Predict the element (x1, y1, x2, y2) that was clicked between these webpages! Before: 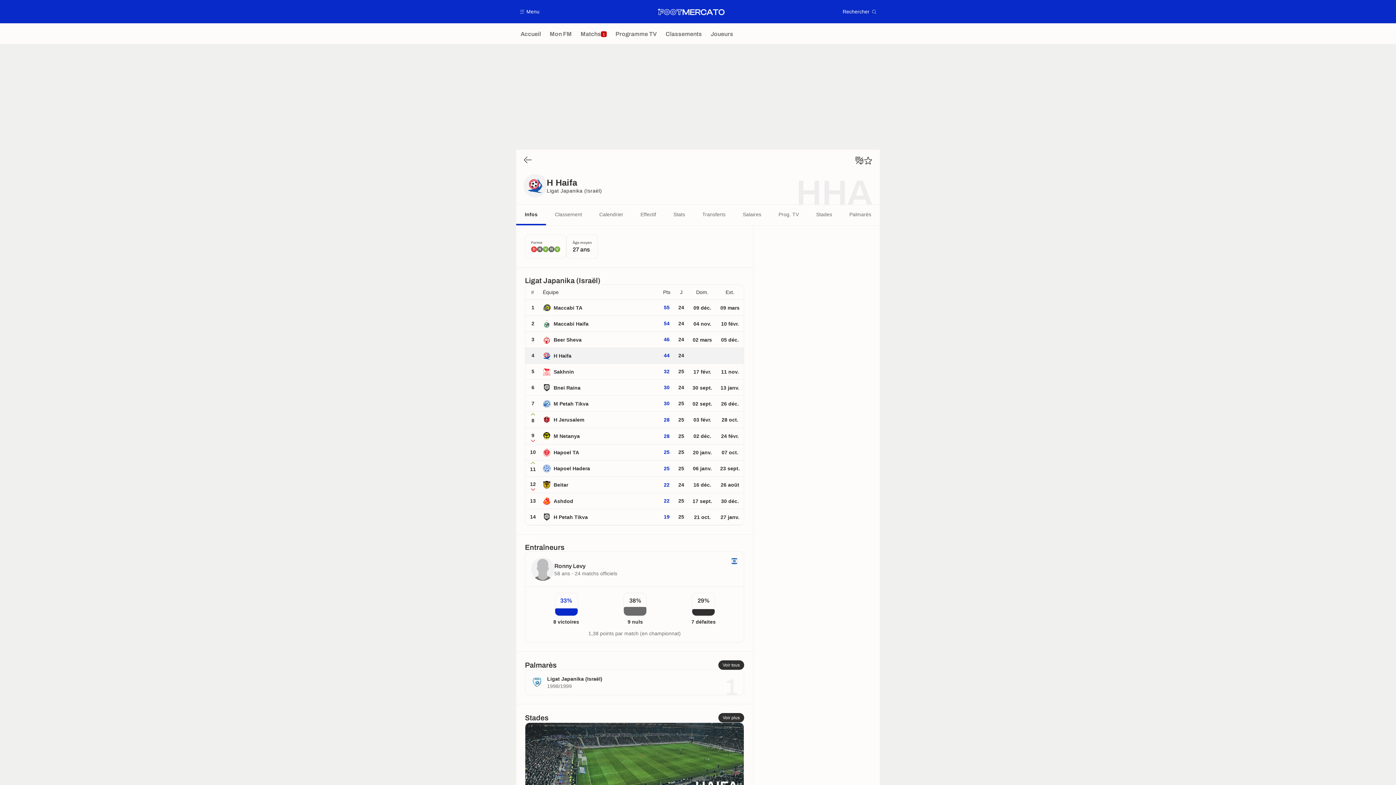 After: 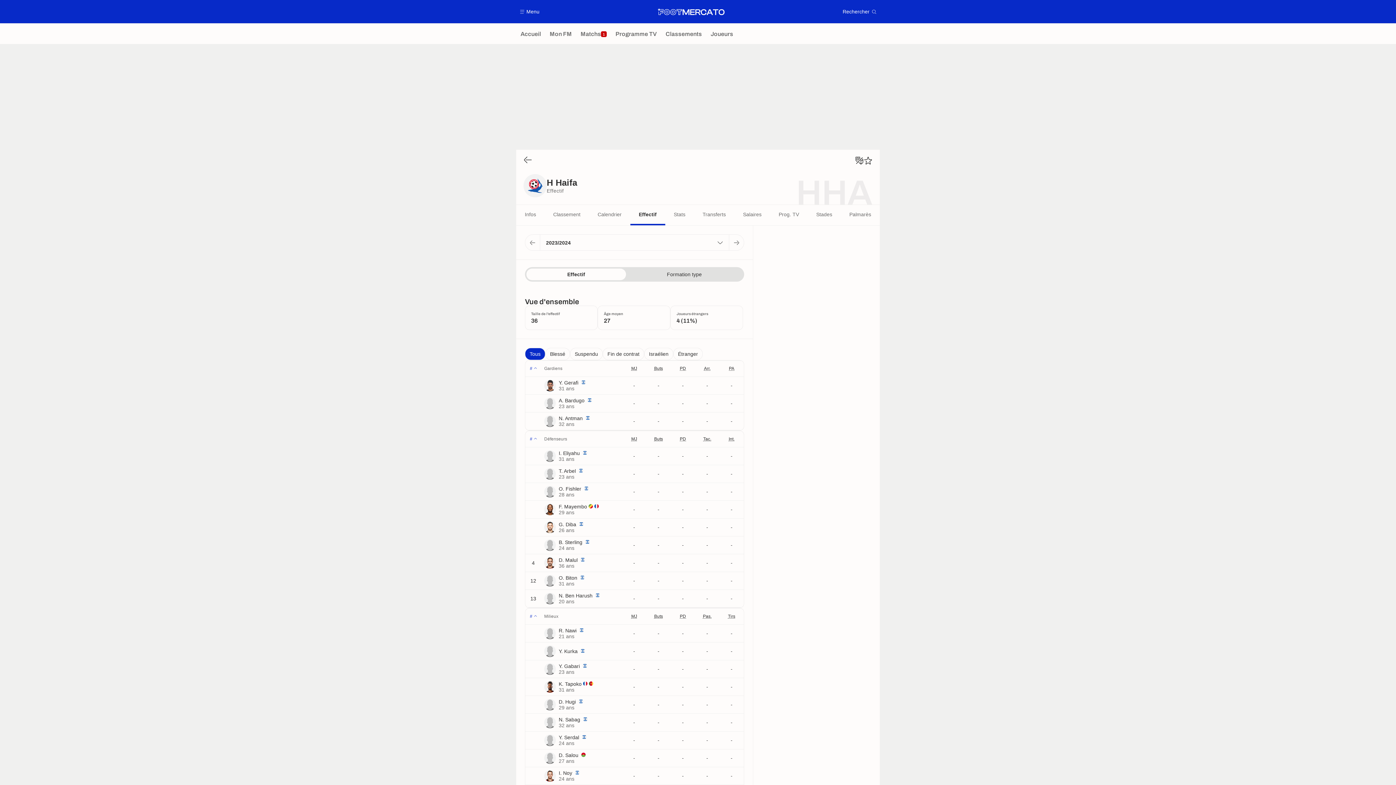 Action: label: Âge moyen
27 ans bbox: (566, 234, 598, 258)